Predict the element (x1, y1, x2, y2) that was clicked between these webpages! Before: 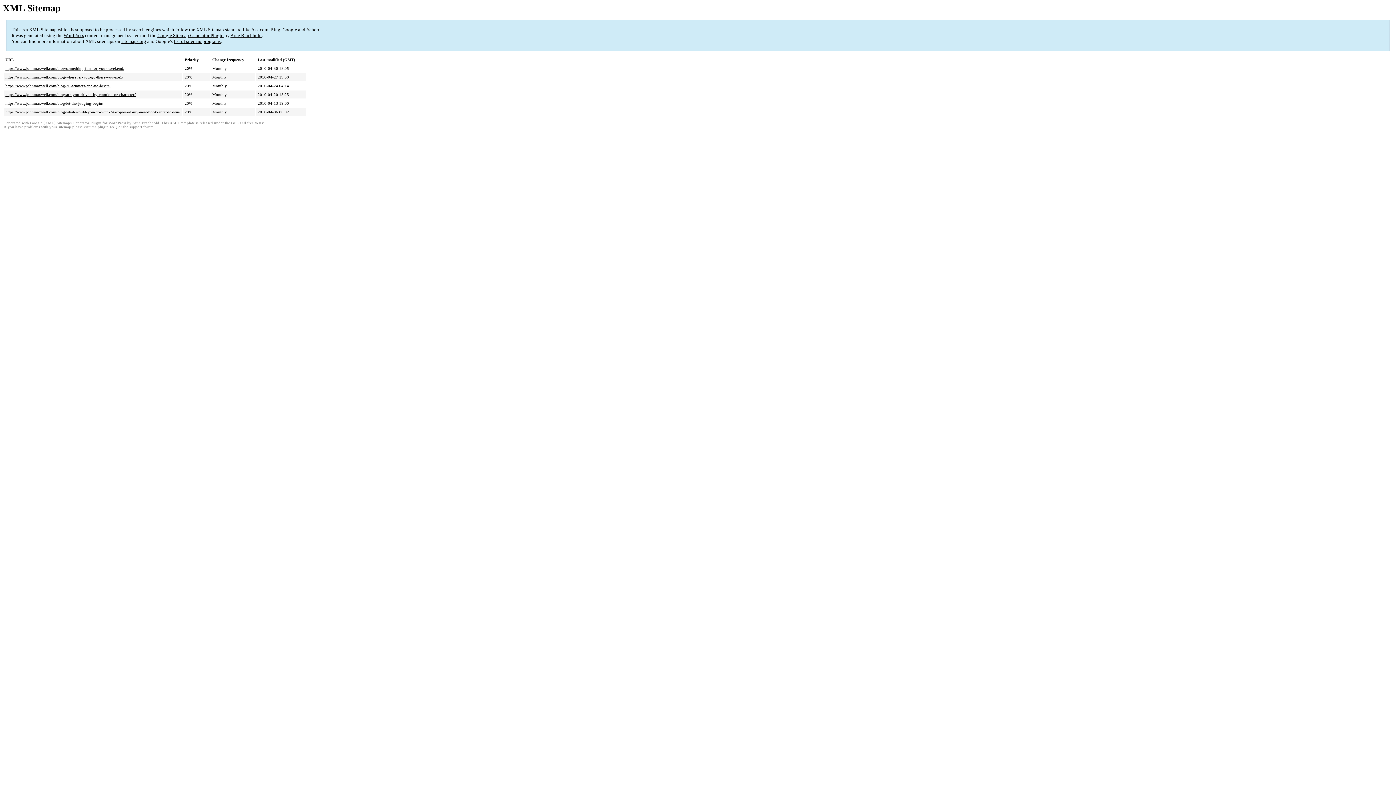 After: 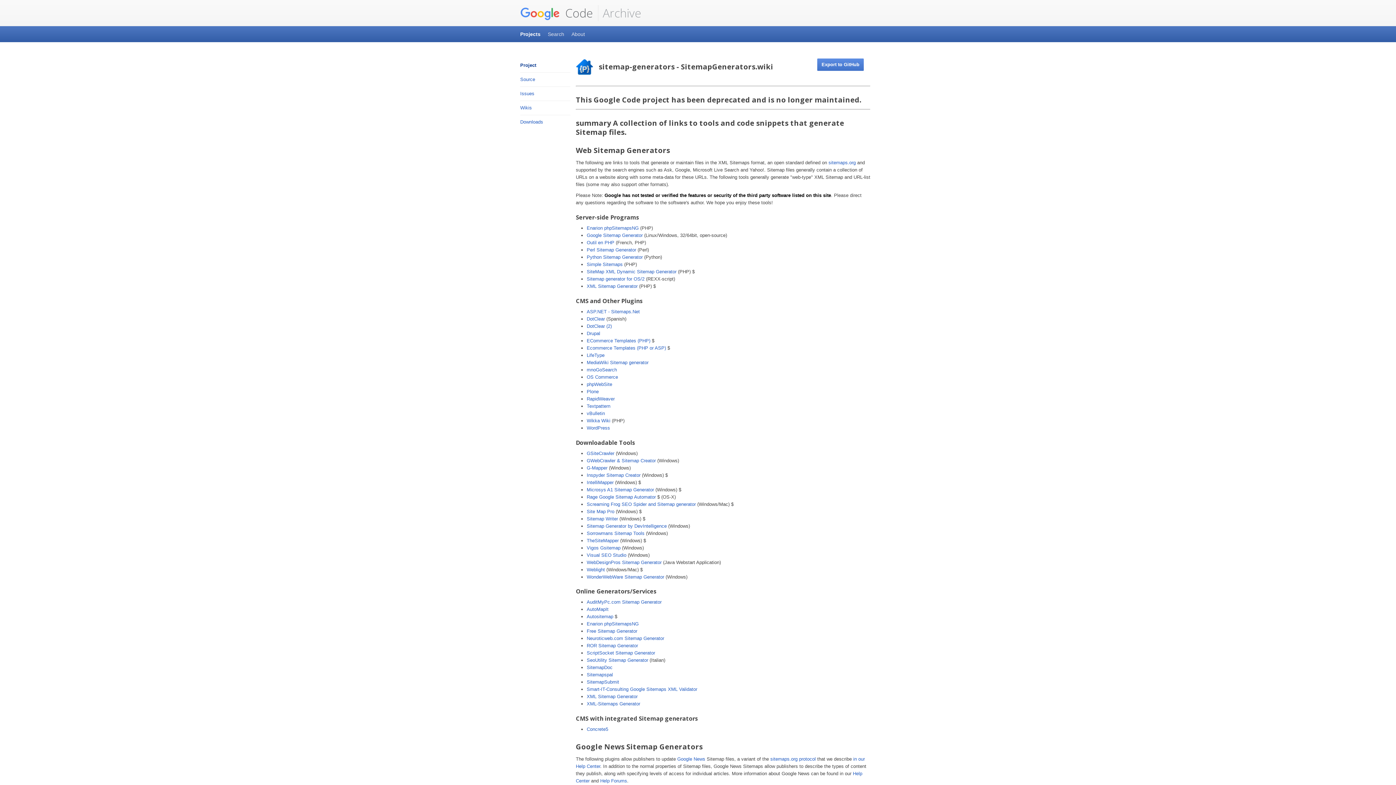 Action: label: list of sitemap programs bbox: (173, 38, 220, 44)